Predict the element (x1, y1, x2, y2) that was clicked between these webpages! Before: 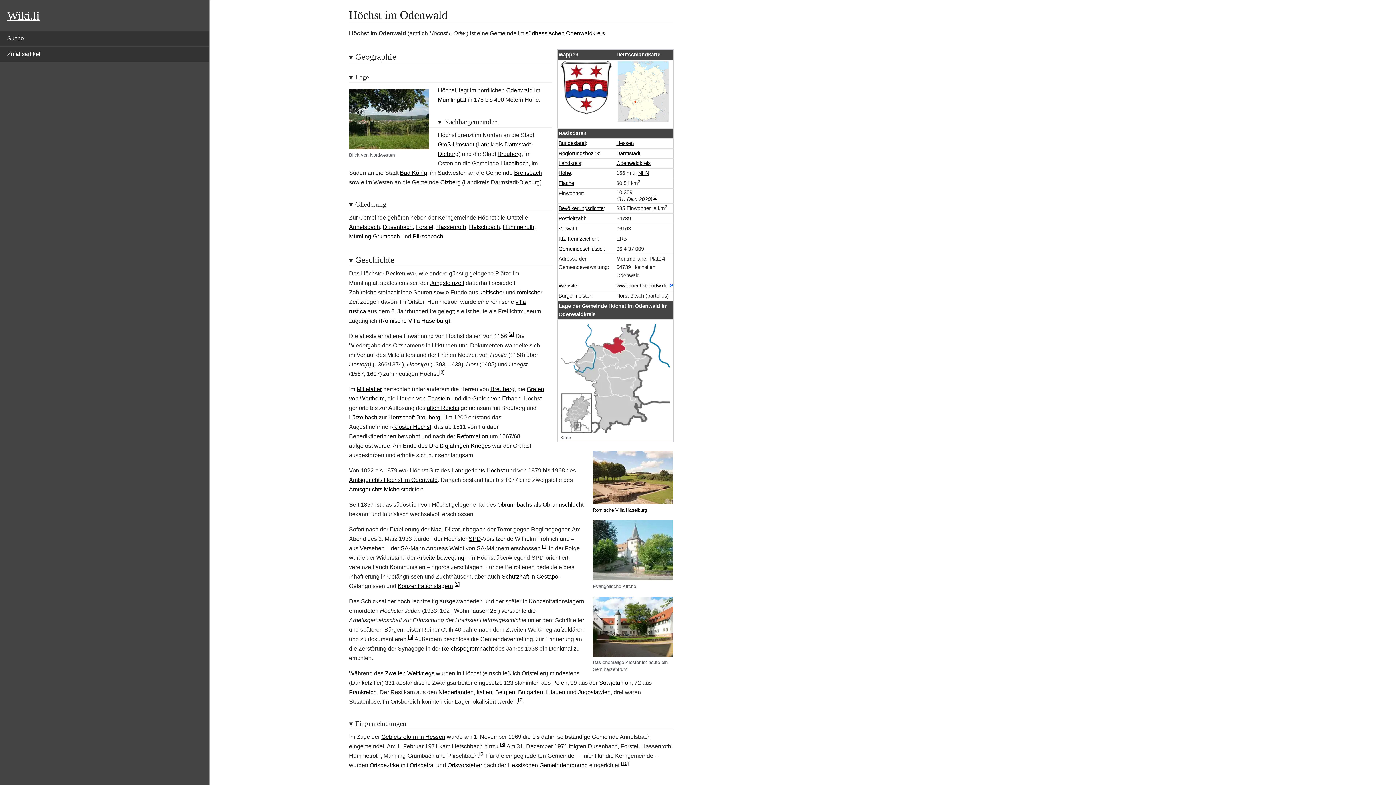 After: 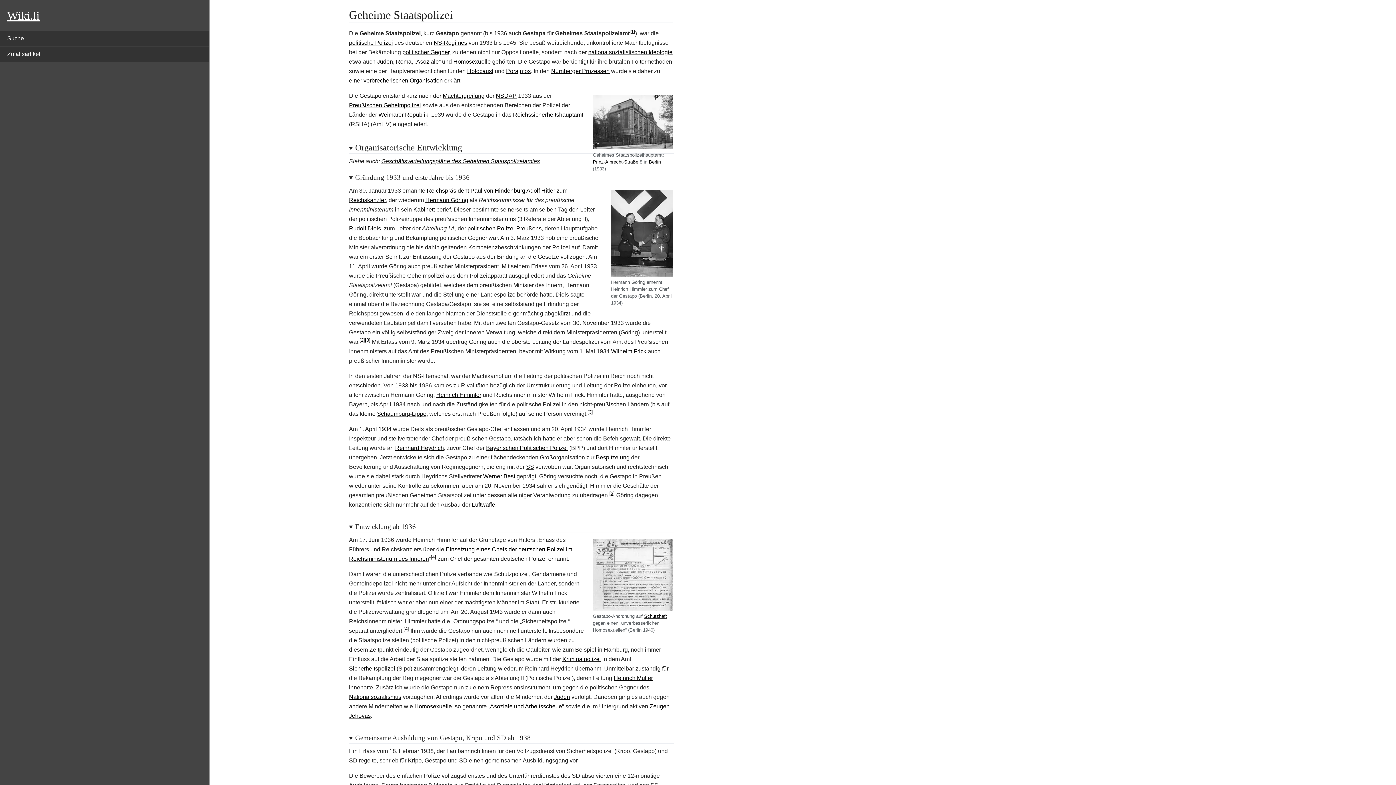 Action: bbox: (536, 573, 558, 580) label: Gestapo